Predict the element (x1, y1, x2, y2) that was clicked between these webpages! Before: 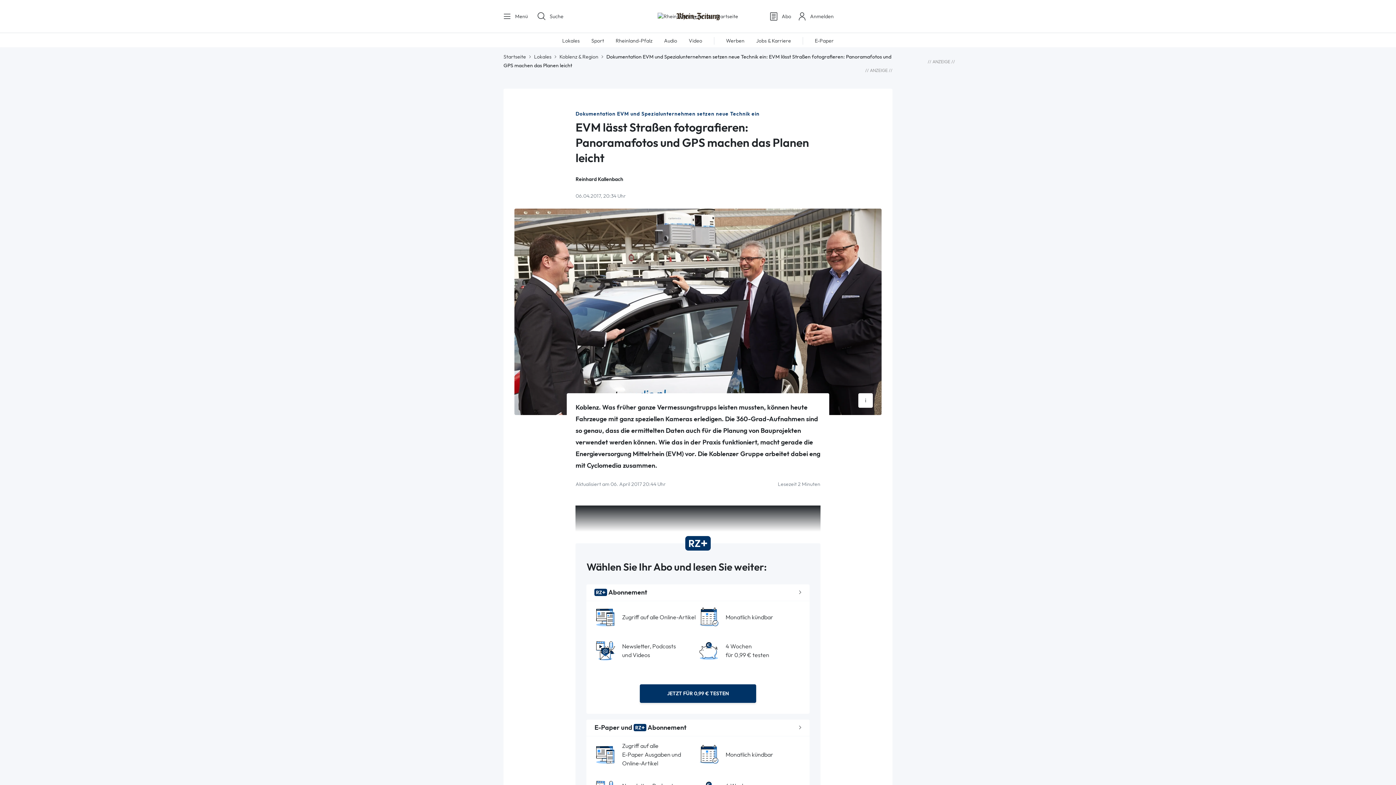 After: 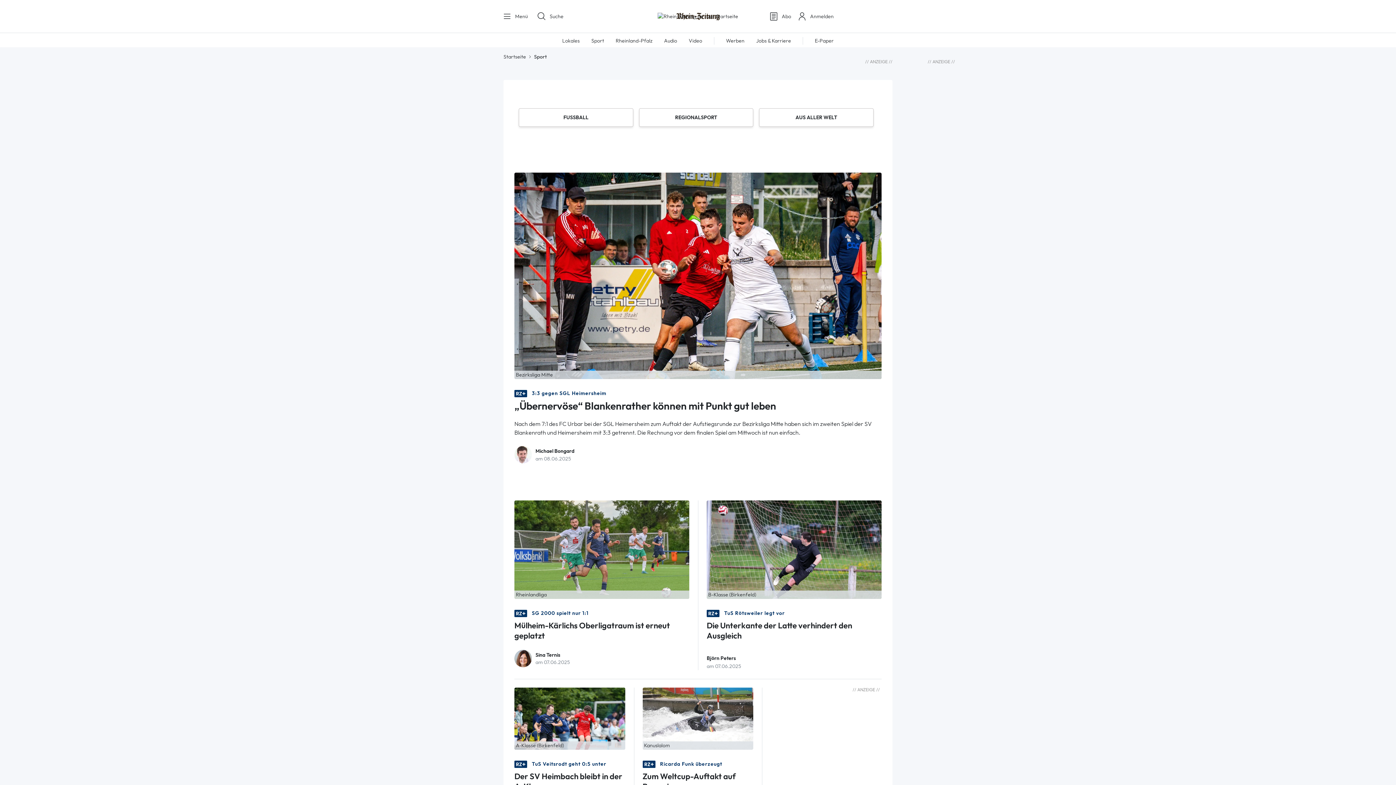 Action: bbox: (591, 37, 604, 43) label: Sport